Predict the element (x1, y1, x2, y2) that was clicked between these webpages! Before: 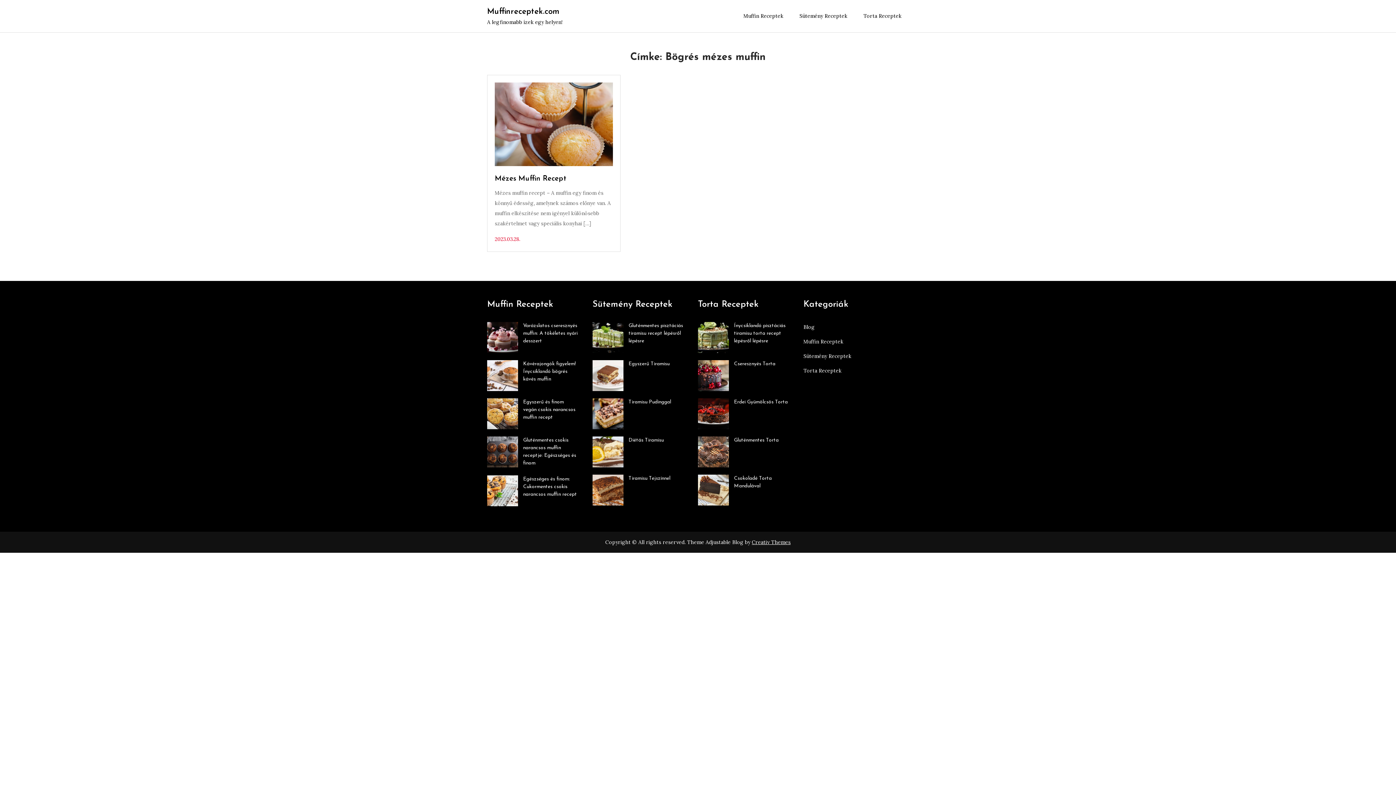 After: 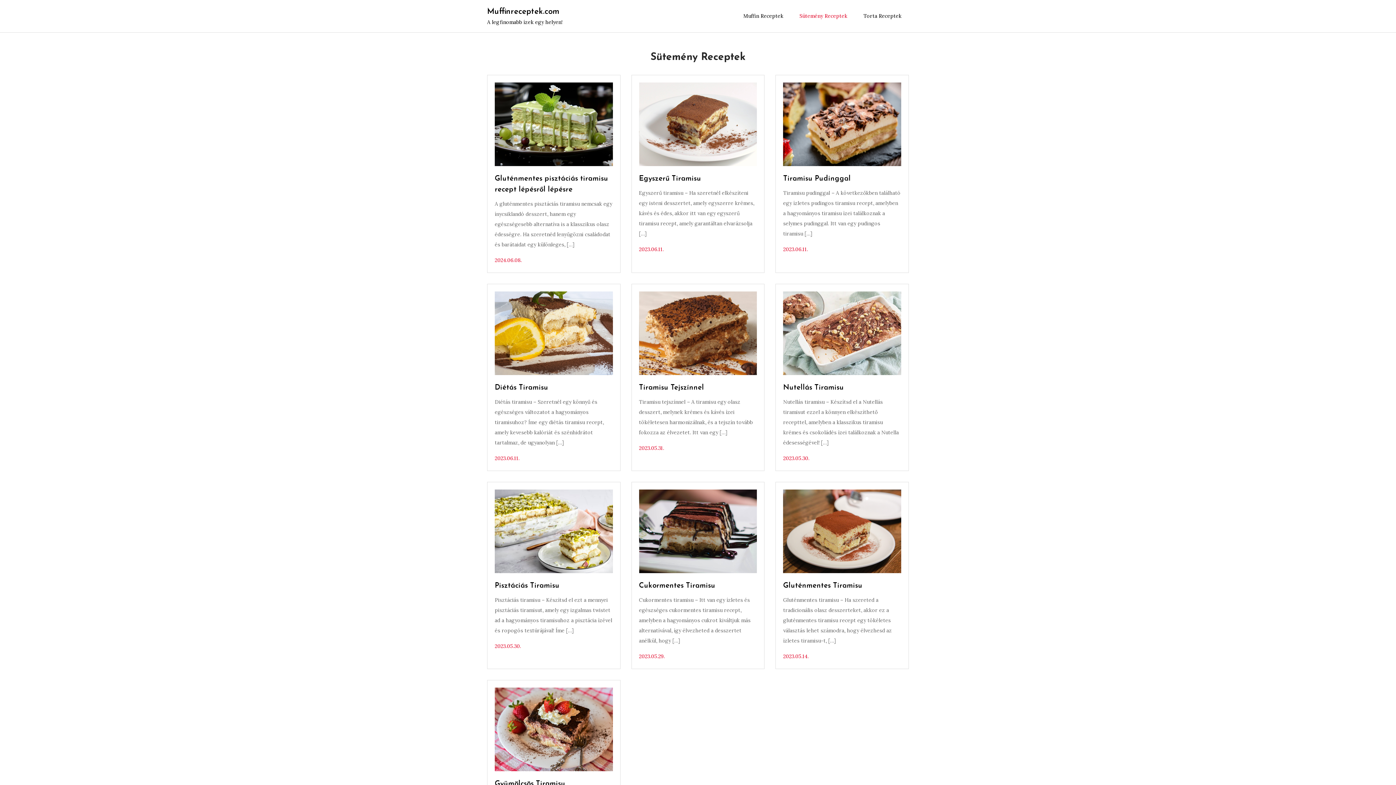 Action: label: Sütemény Receptek bbox: (803, 353, 851, 359)